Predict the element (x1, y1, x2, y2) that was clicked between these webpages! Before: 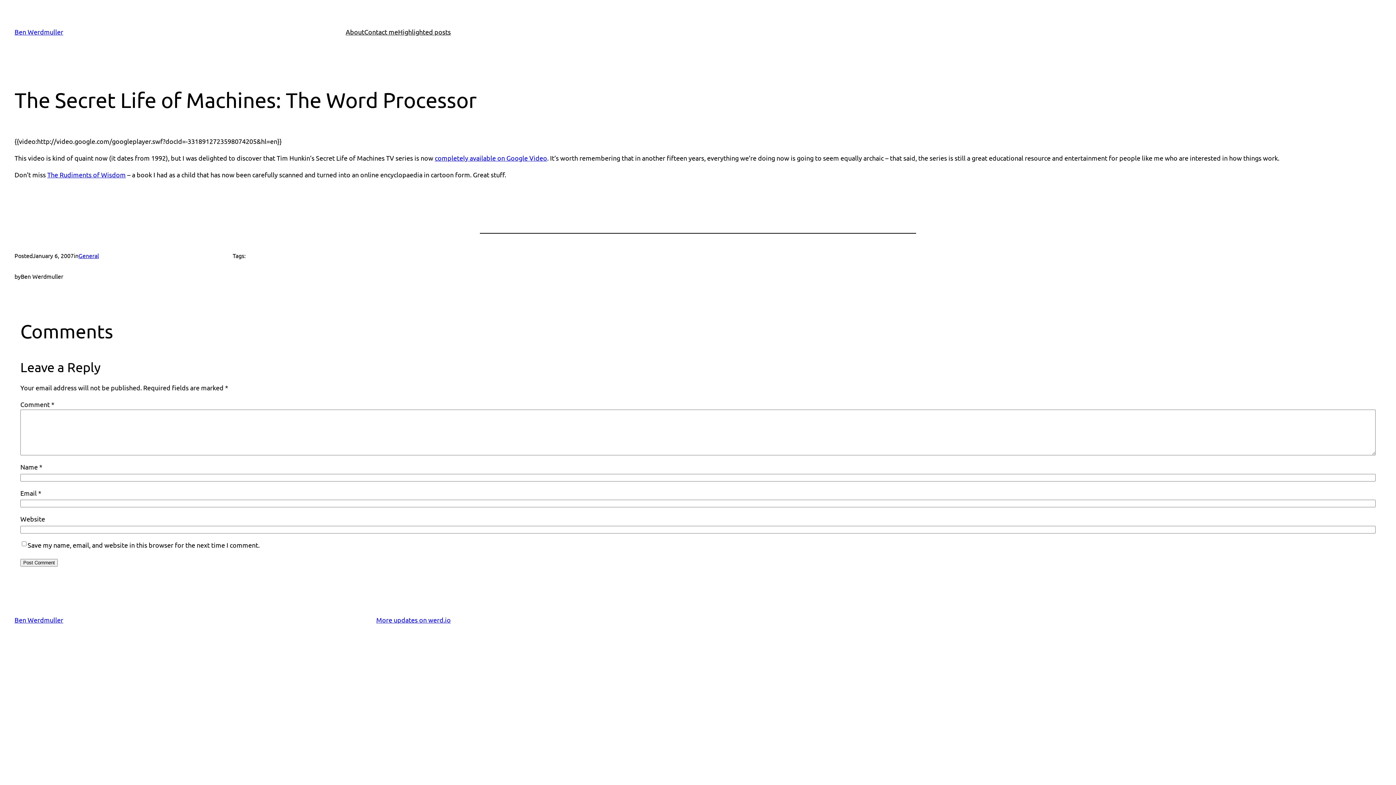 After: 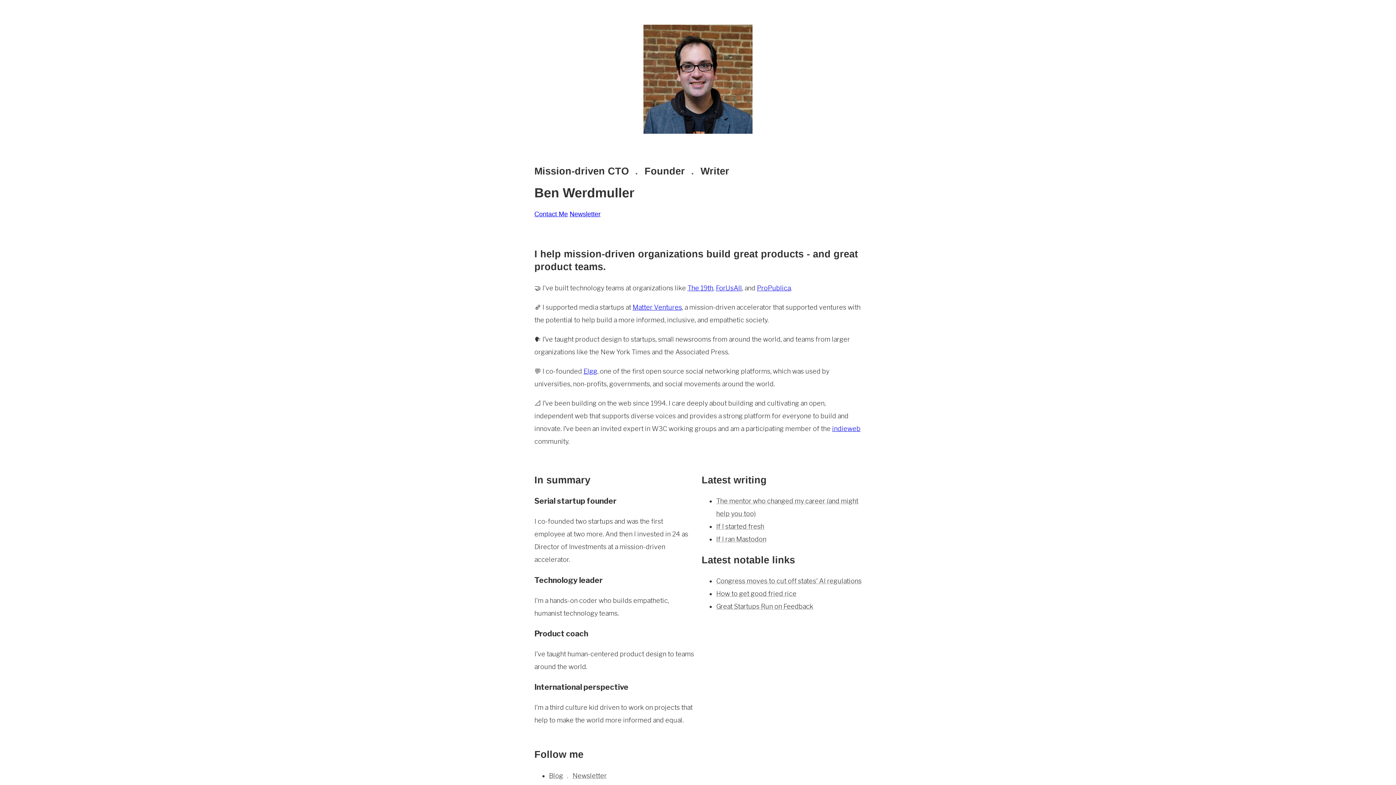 Action: bbox: (14, 28, 63, 35) label: Ben Werdmuller